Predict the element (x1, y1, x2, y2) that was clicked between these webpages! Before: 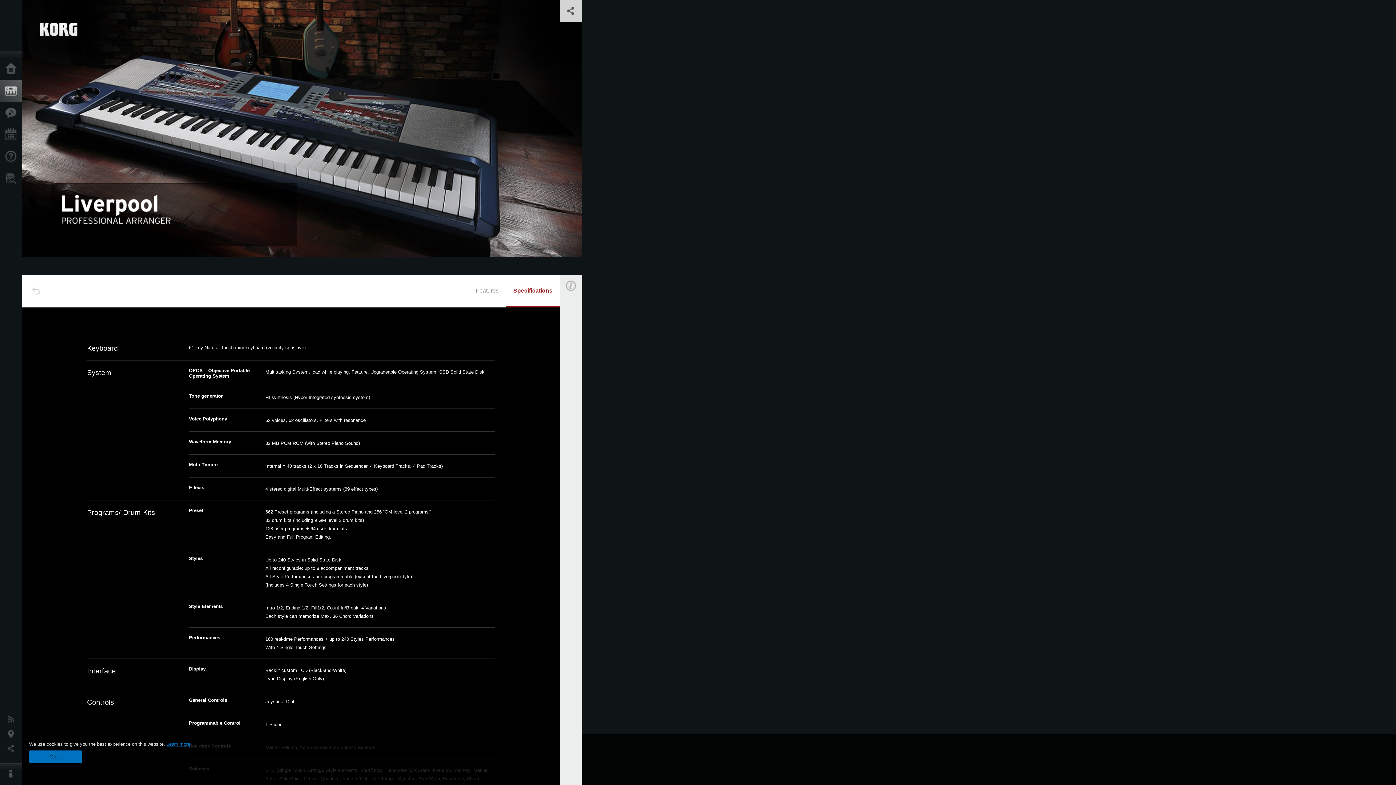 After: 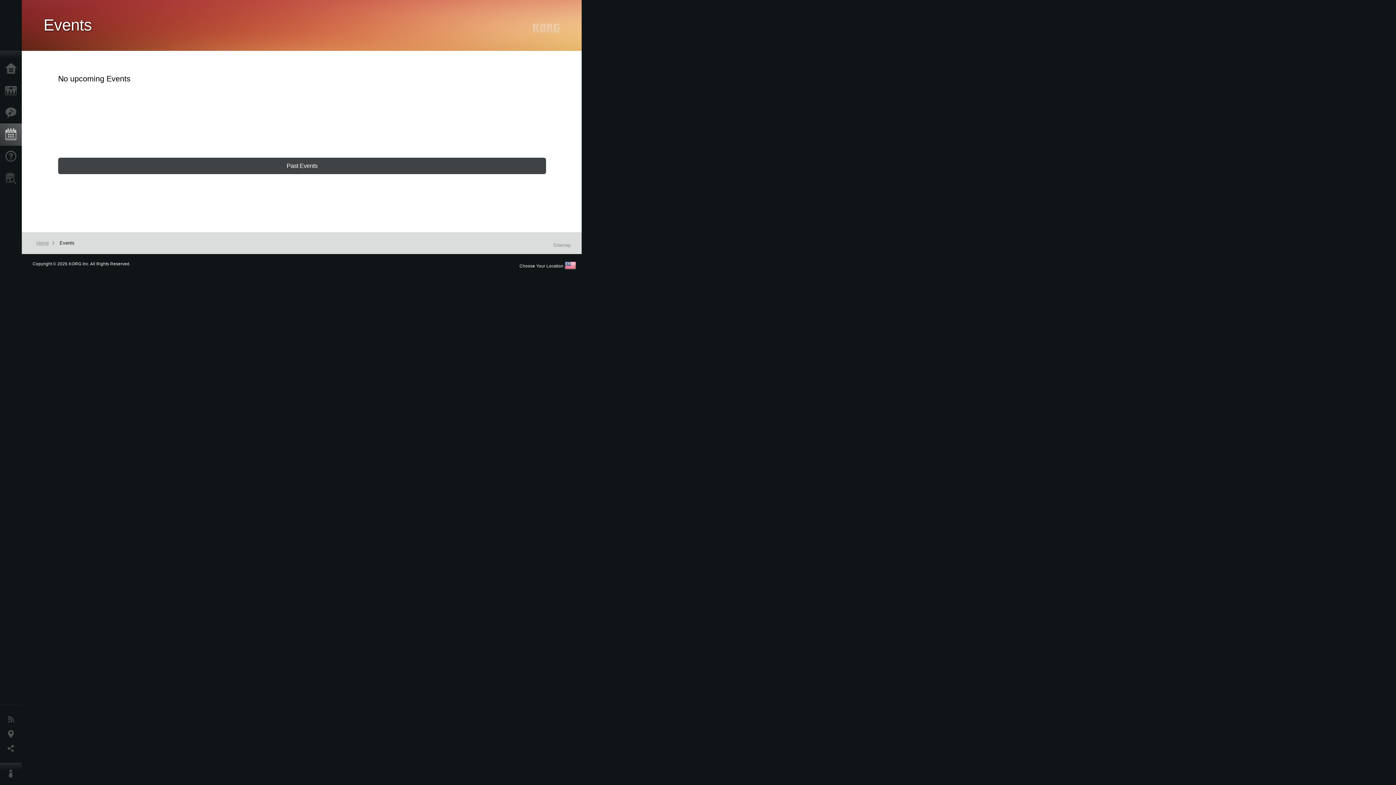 Action: bbox: (0, 124, 25, 145) label: Events